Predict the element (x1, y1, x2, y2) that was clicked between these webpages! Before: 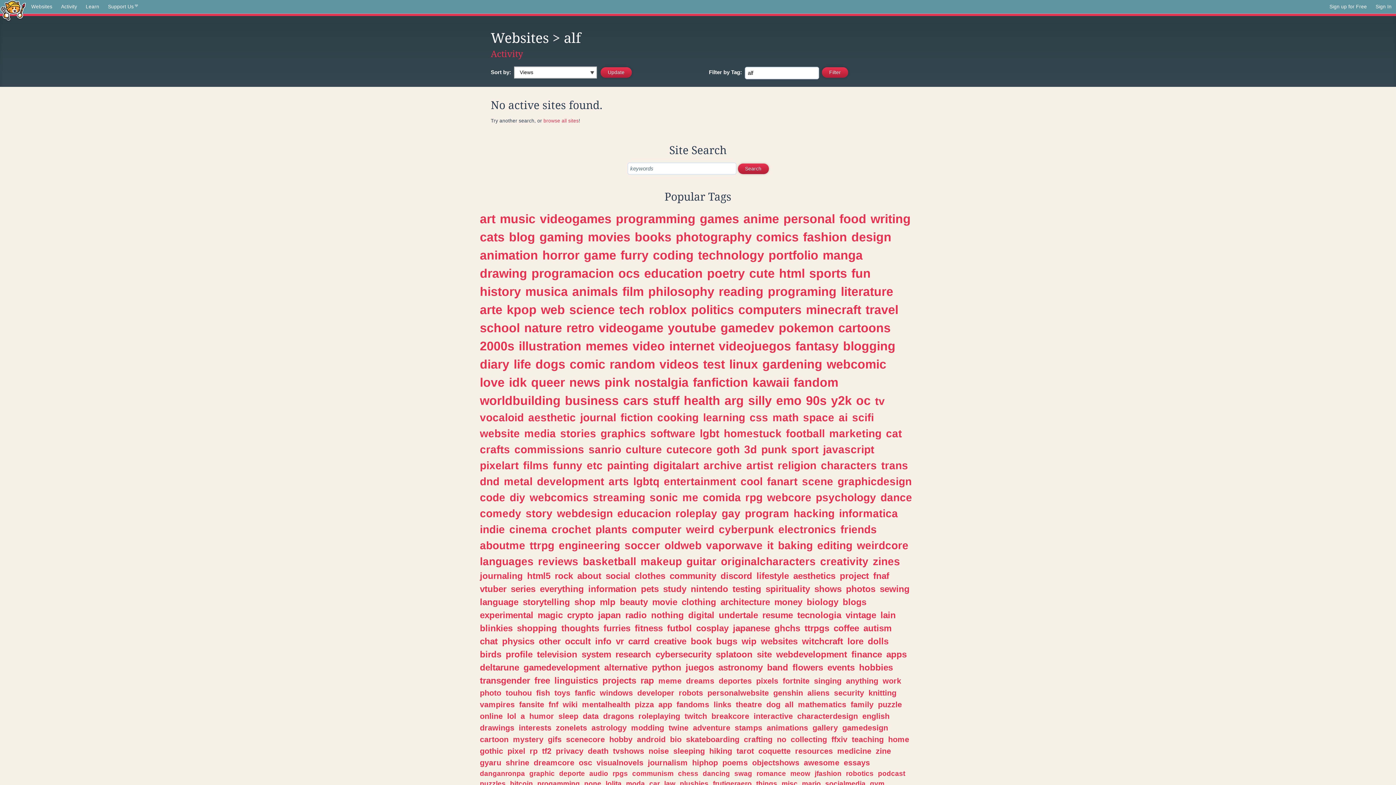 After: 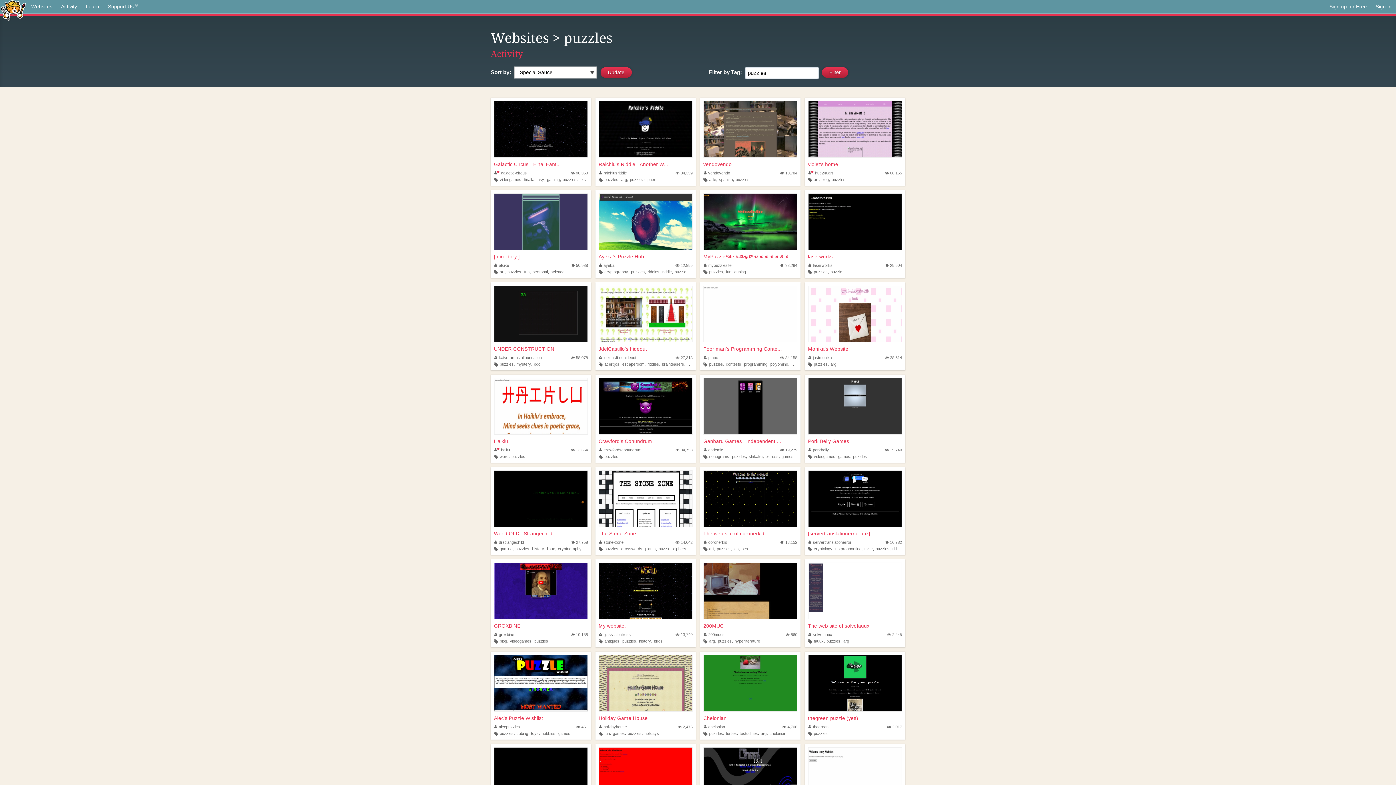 Action: bbox: (480, 780, 505, 787) label: puzzles